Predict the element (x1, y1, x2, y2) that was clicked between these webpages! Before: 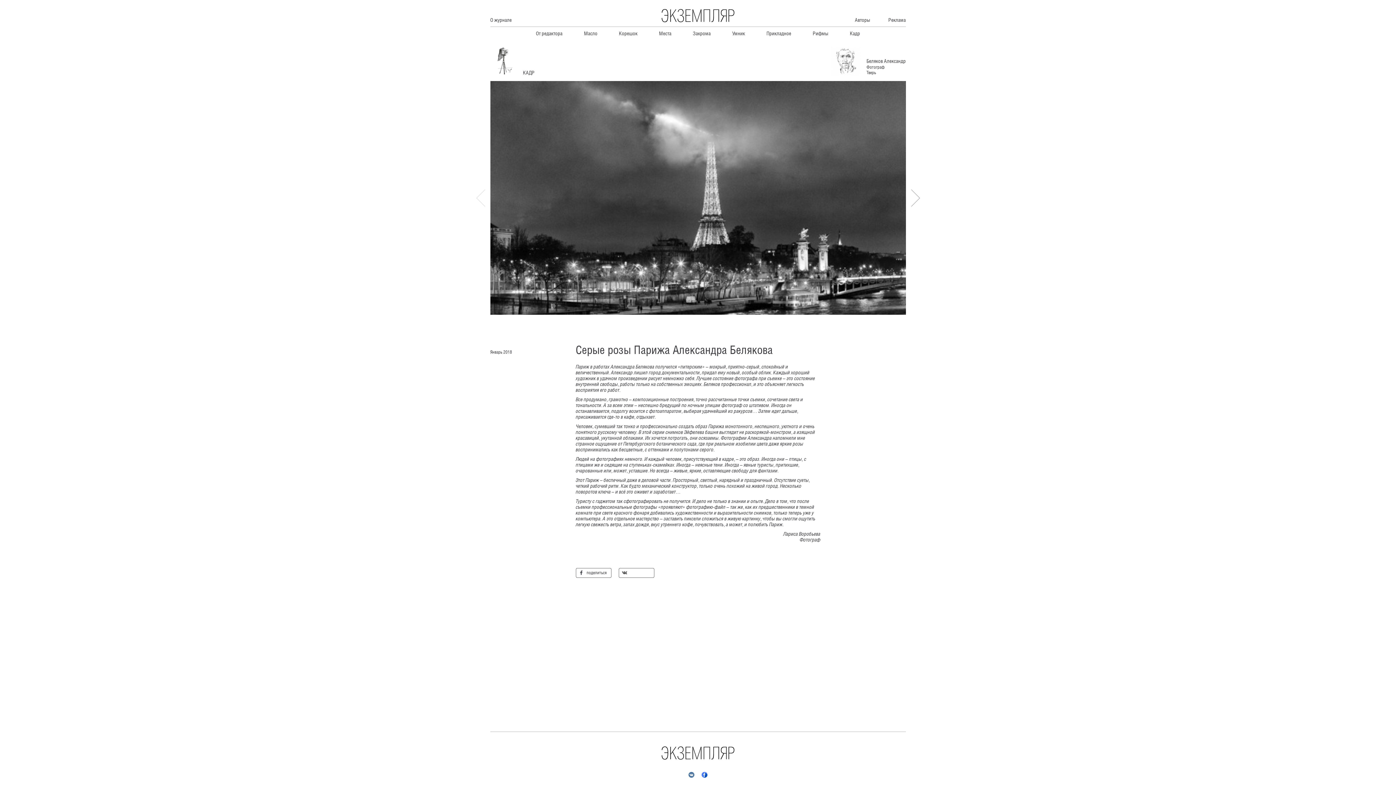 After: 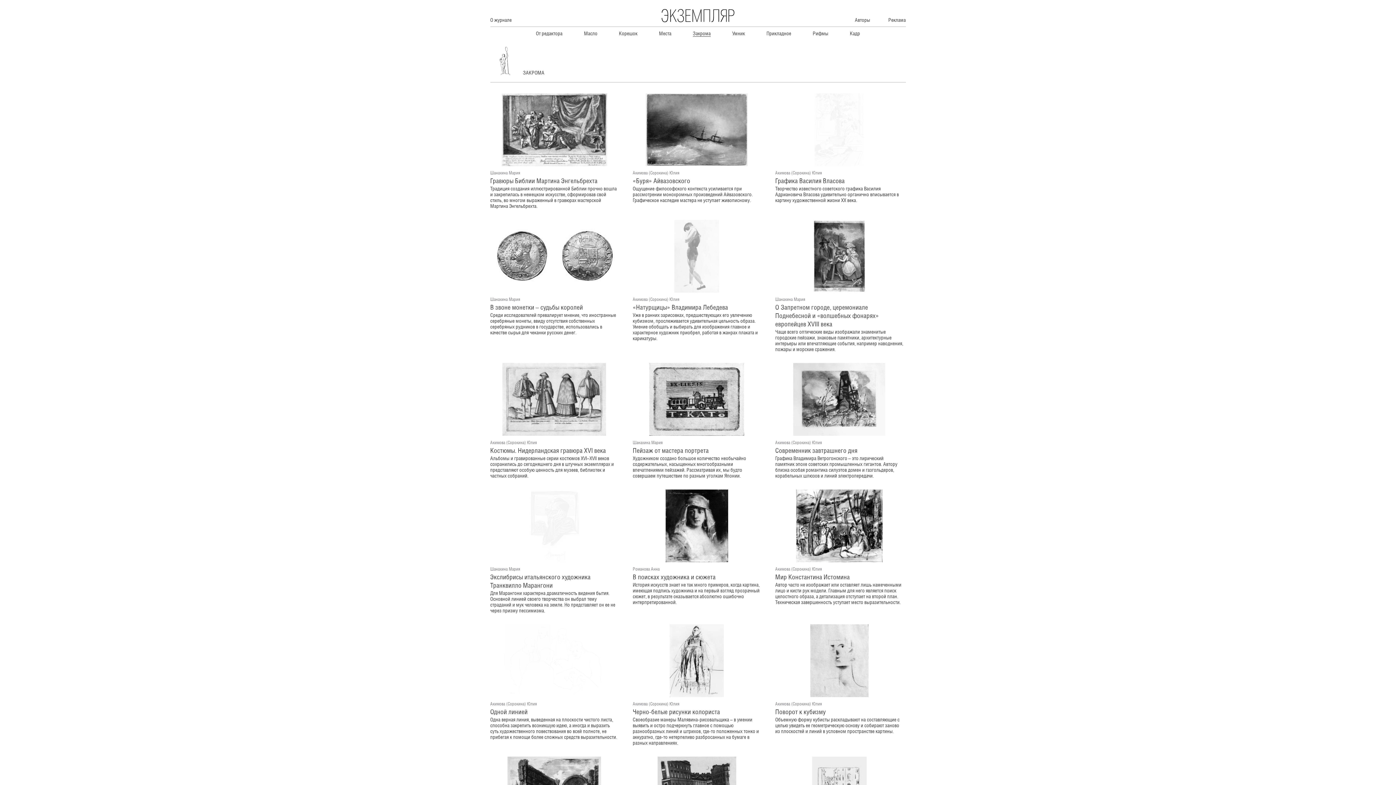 Action: bbox: (693, 30, 710, 41) label: Закрома